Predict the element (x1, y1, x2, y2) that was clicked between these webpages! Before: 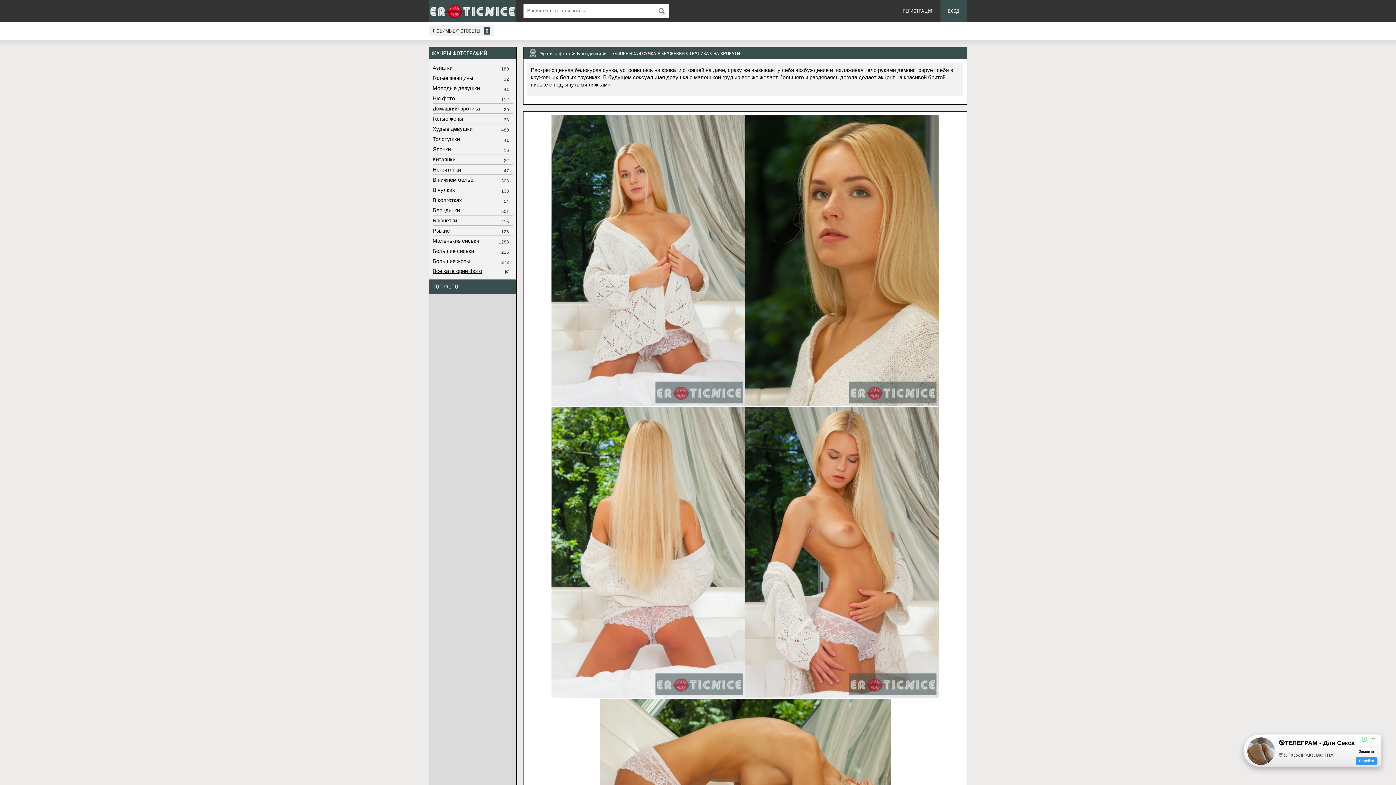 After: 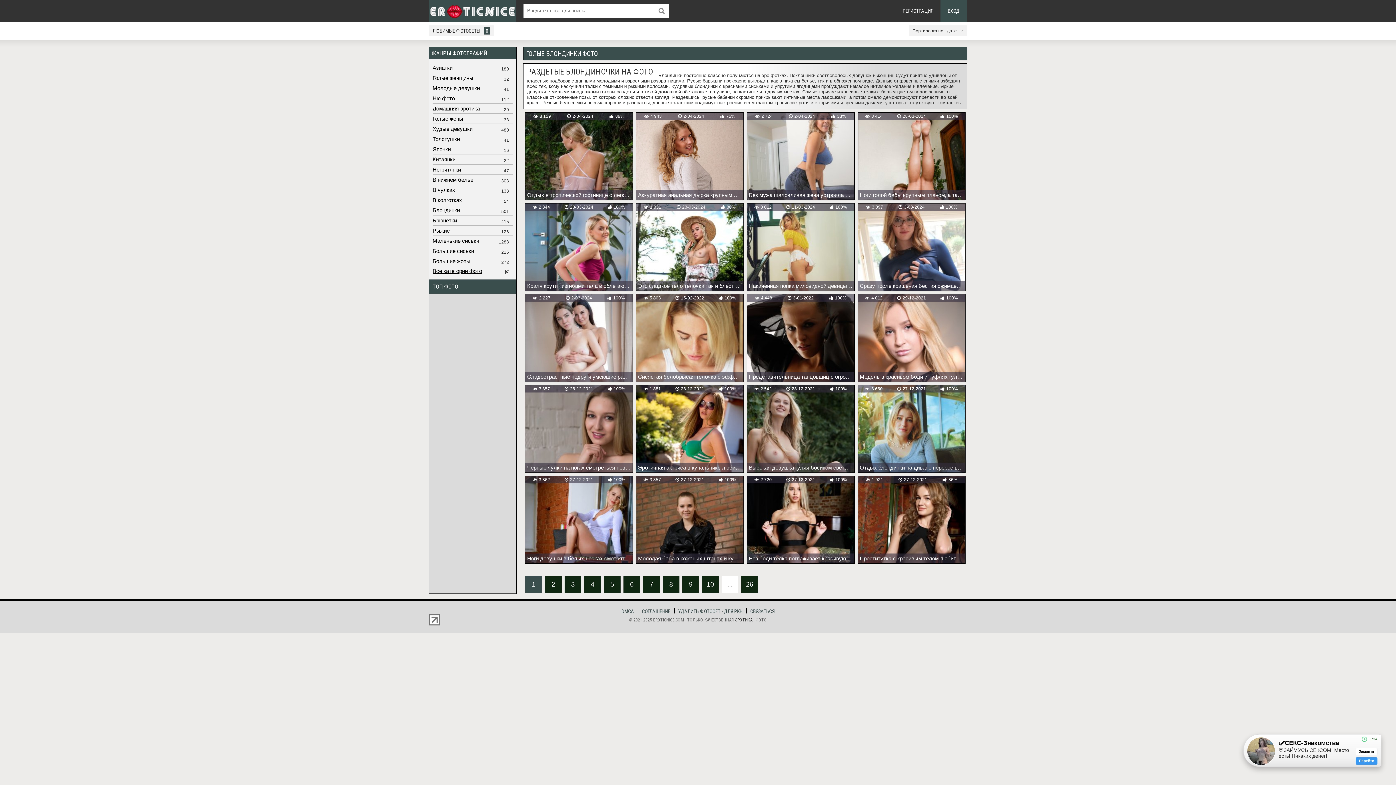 Action: label: Блондинки bbox: (577, 50, 601, 56)